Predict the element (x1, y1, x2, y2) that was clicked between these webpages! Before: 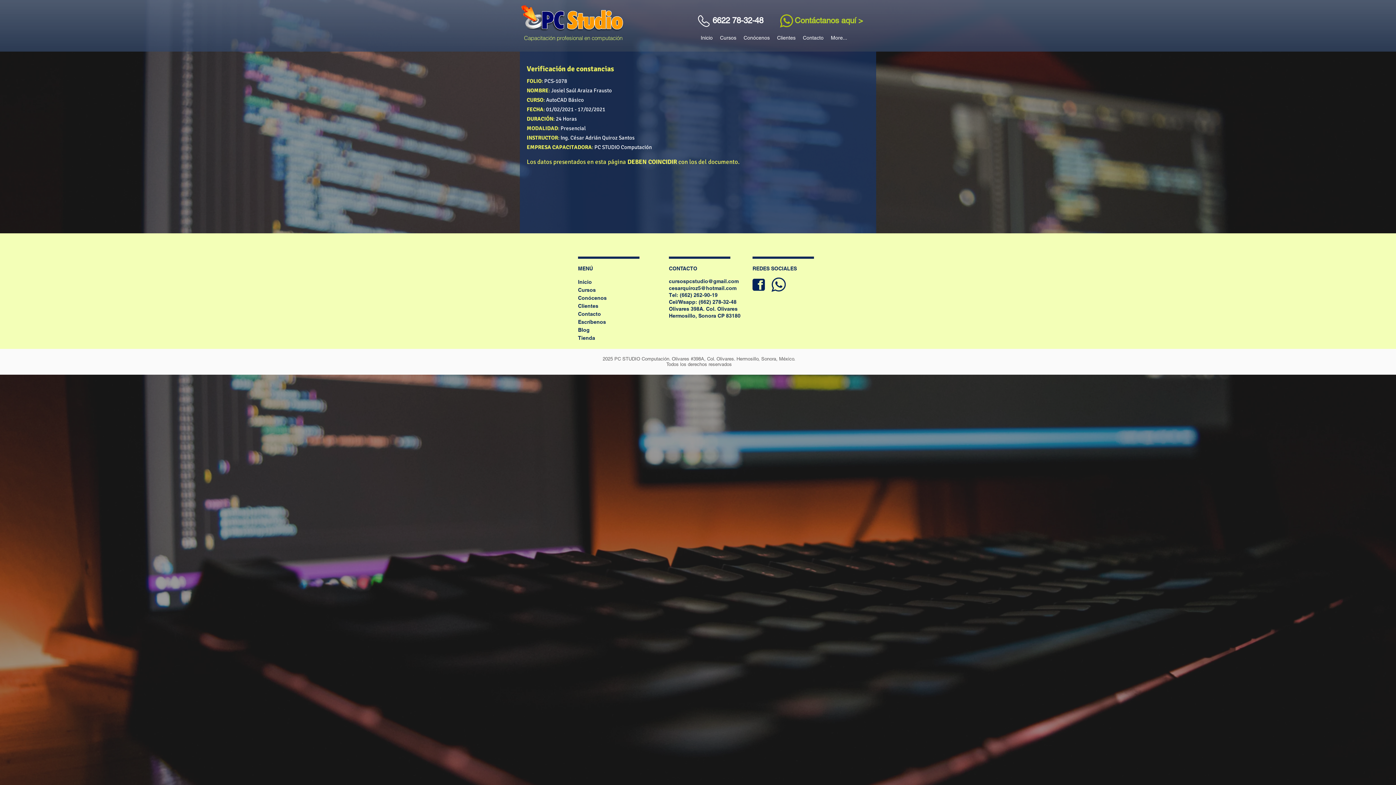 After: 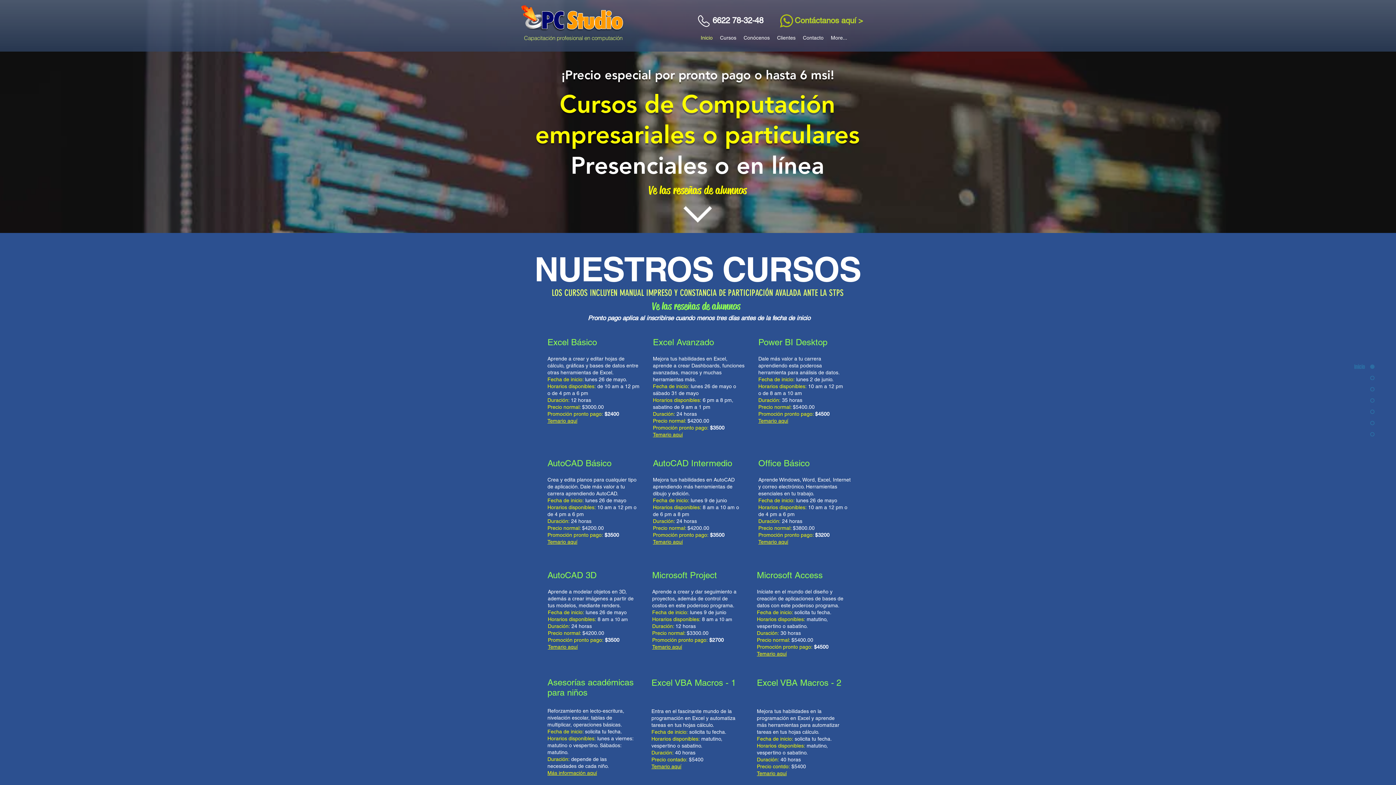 Action: label: Inicio bbox: (697, 28, 716, 46)